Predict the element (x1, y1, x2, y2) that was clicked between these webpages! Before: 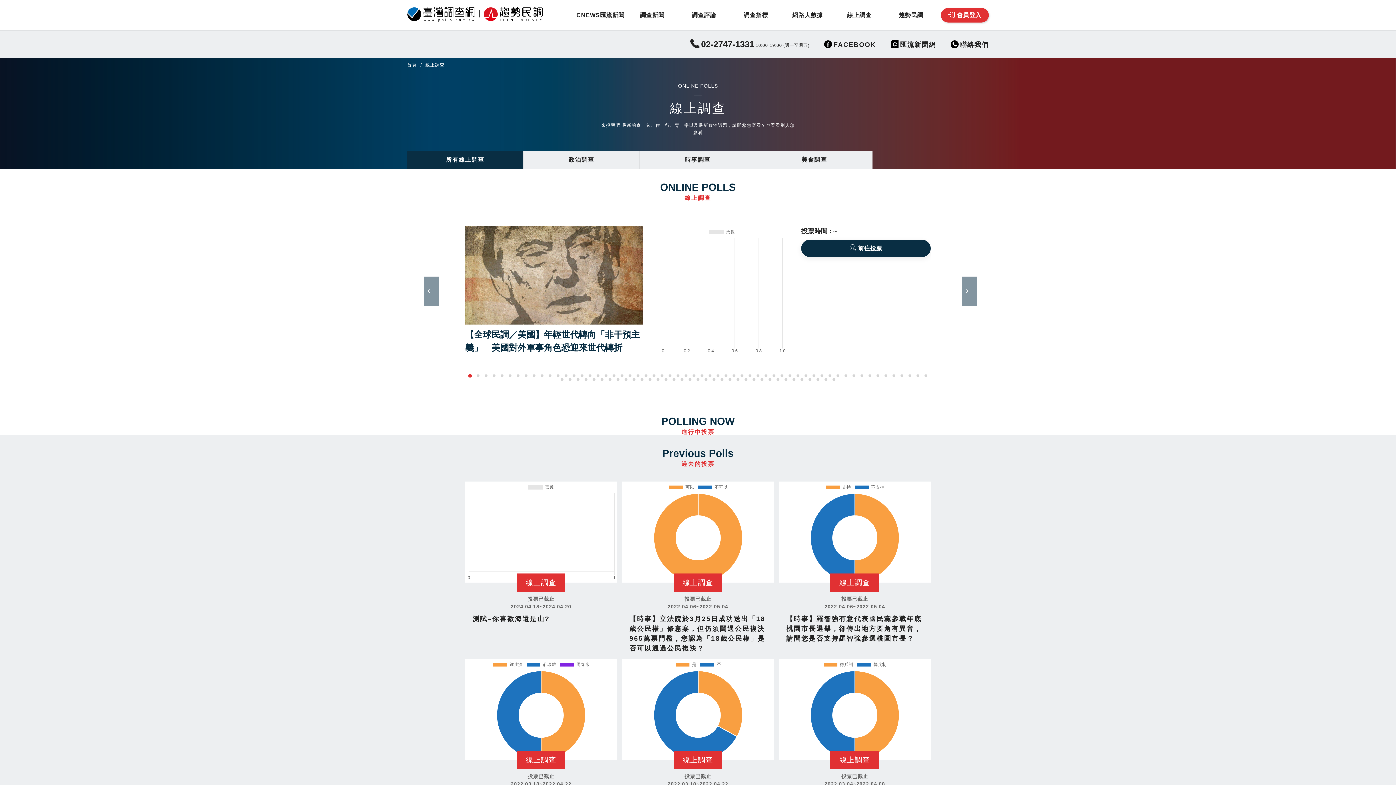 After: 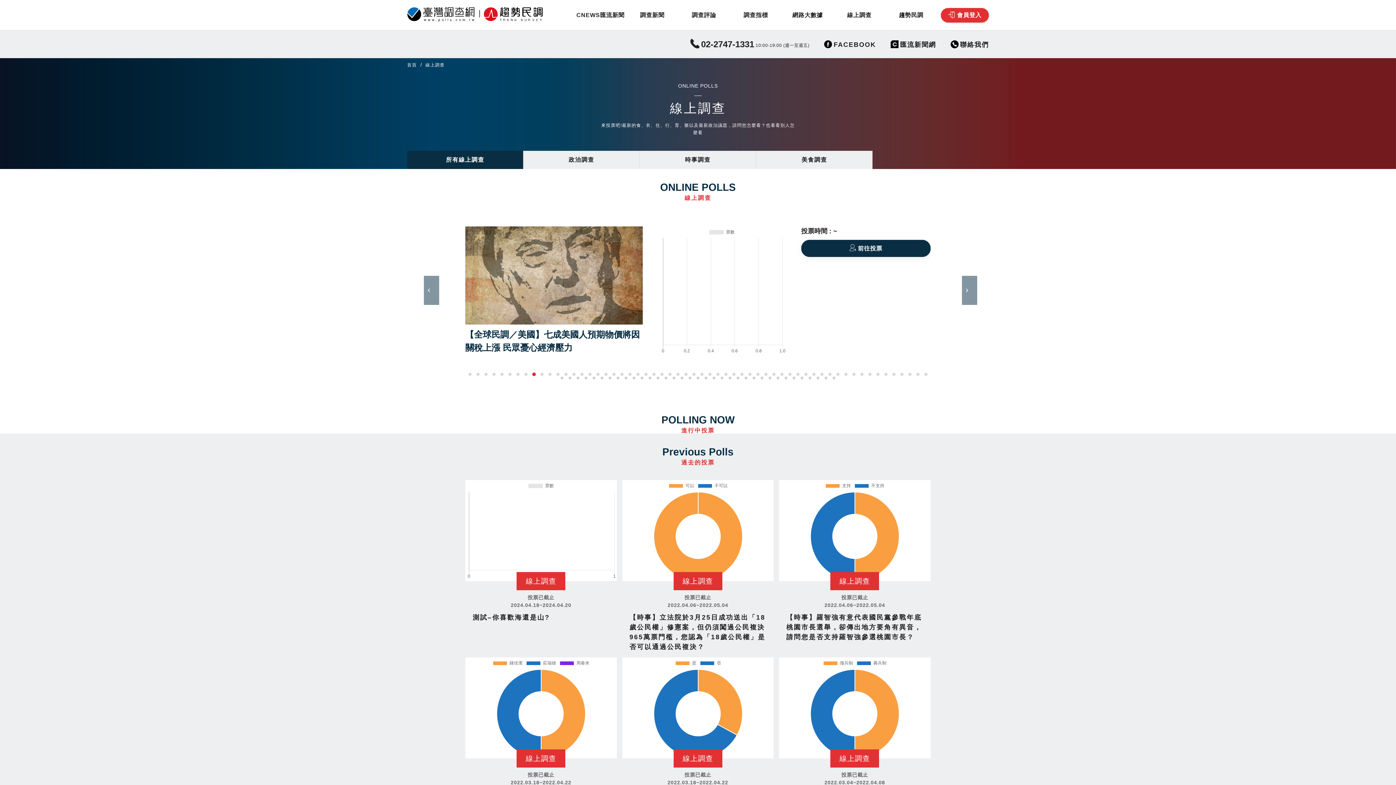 Action: bbox: (532, 374, 536, 377)